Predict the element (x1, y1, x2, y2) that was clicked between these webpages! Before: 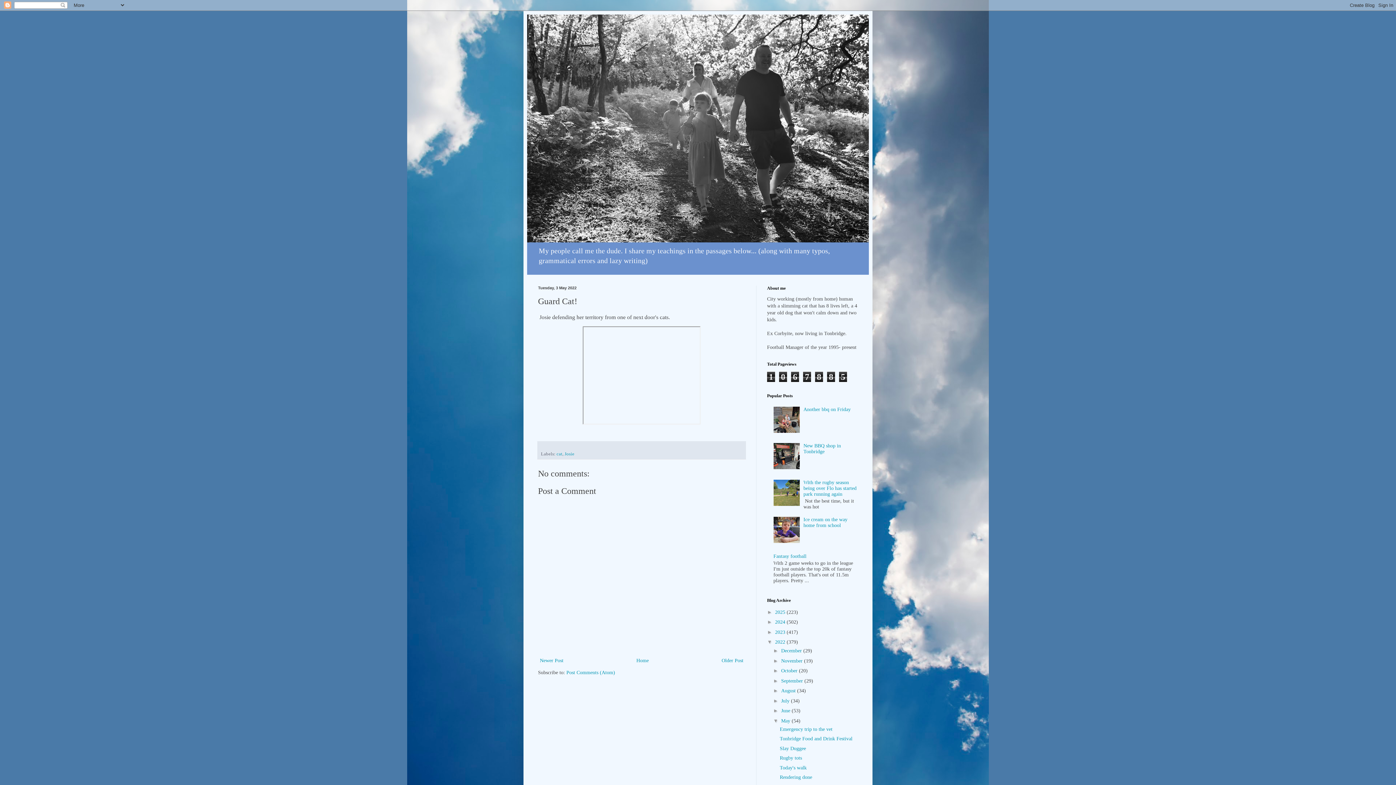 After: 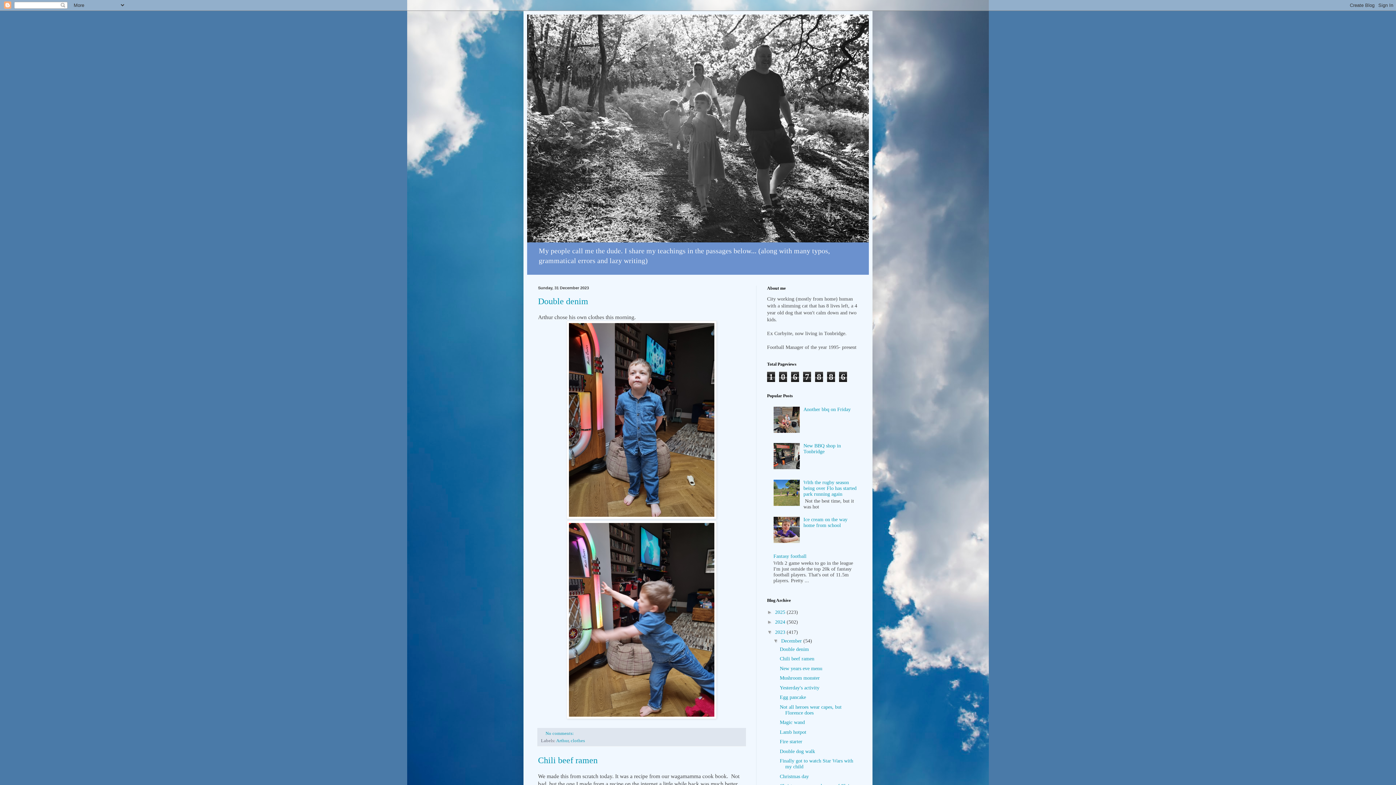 Action: label: 2023  bbox: (775, 629, 786, 635)